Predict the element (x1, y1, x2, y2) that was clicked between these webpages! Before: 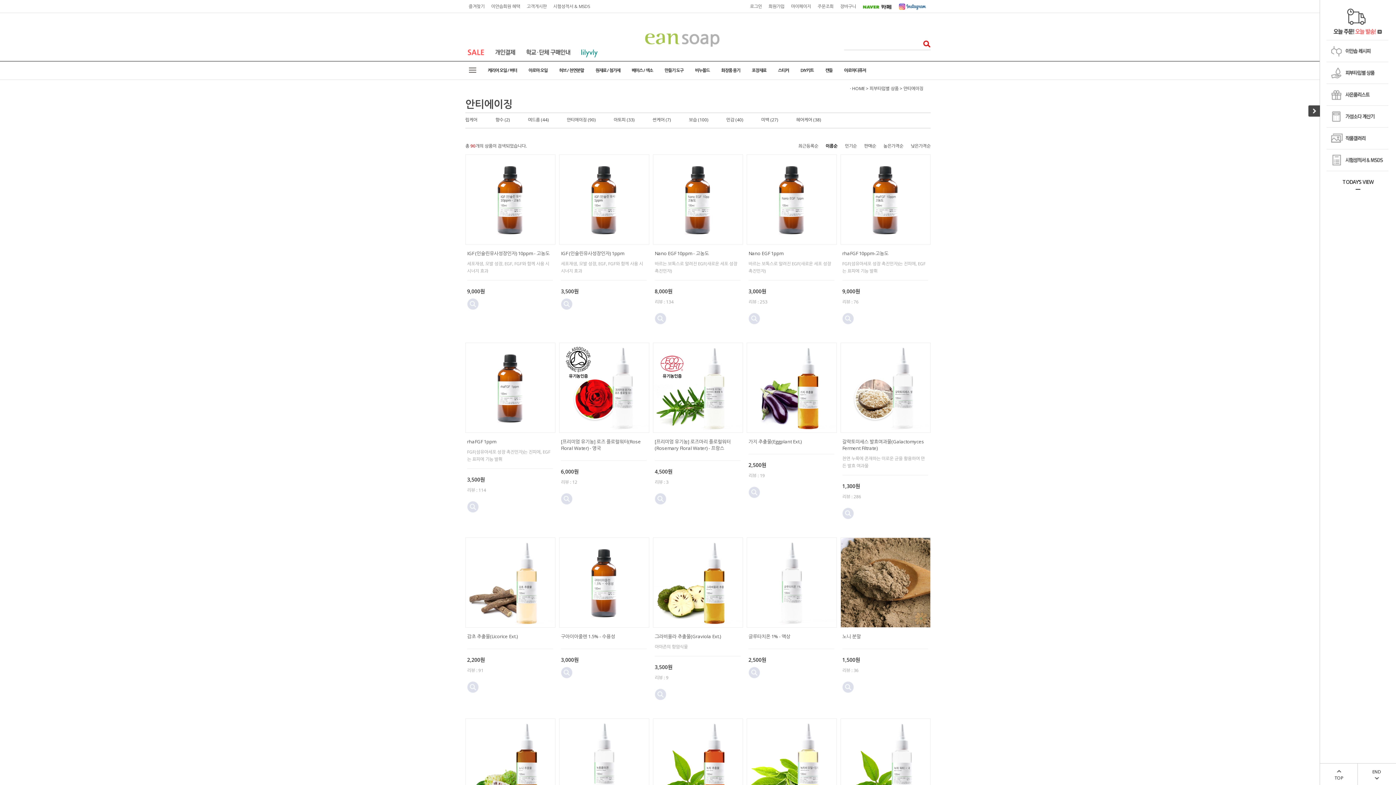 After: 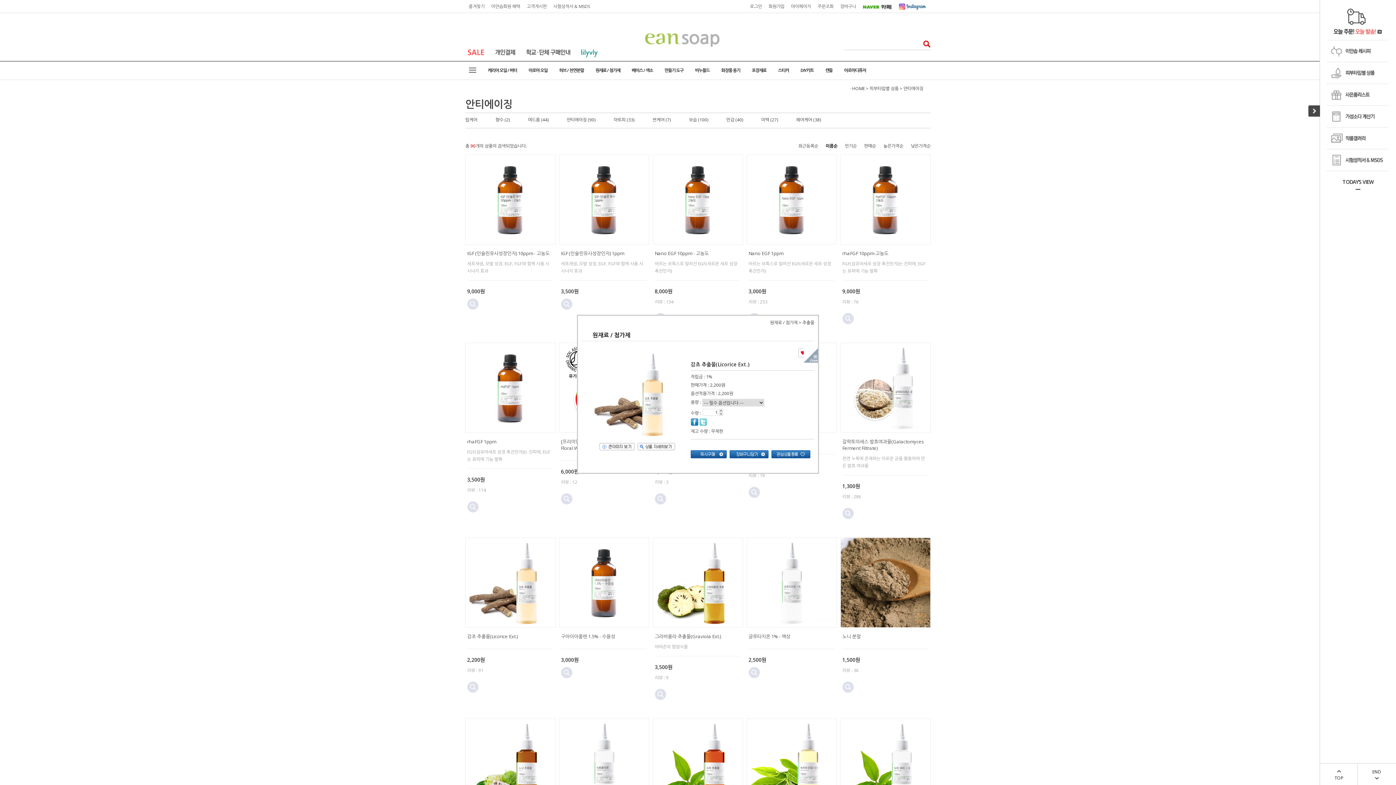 Action: bbox: (467, 681, 478, 693) label: 미리보기